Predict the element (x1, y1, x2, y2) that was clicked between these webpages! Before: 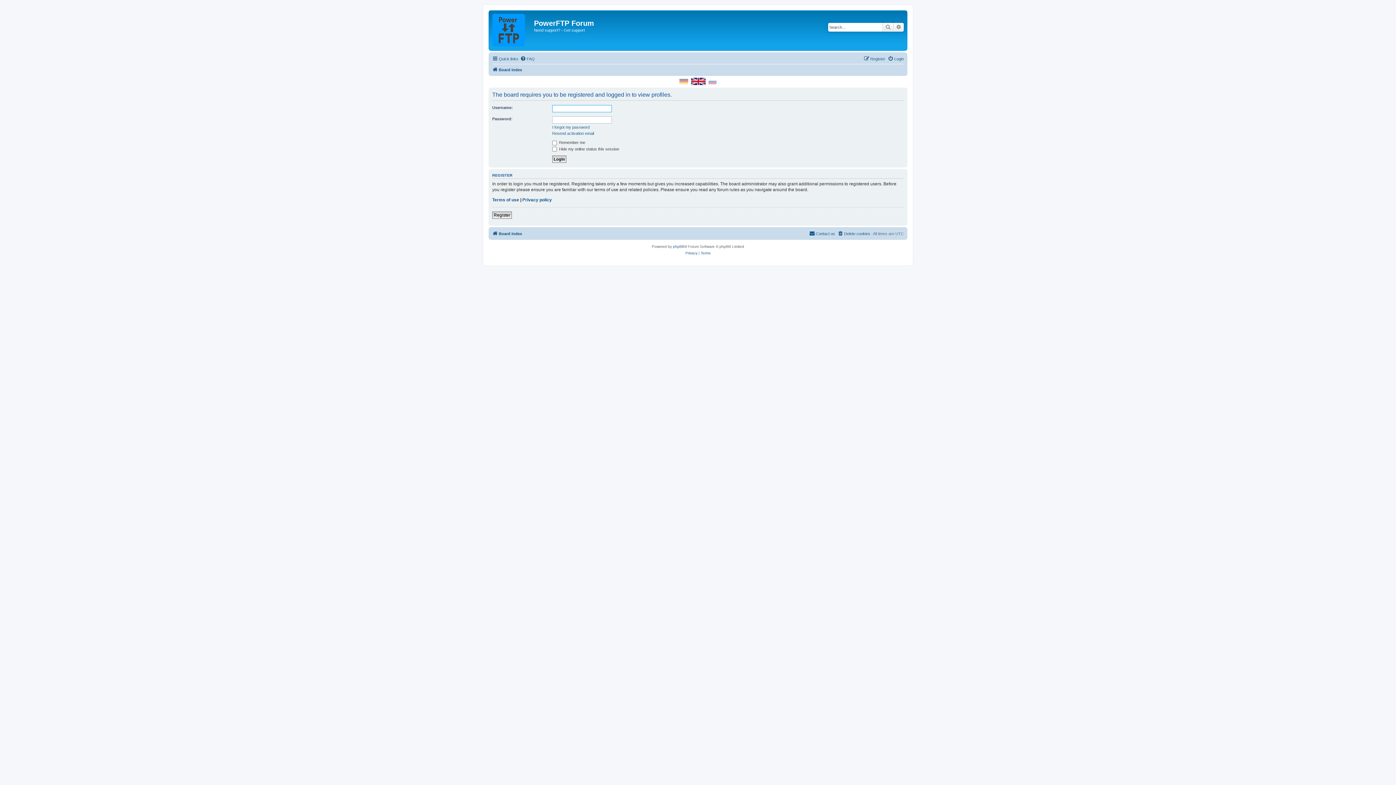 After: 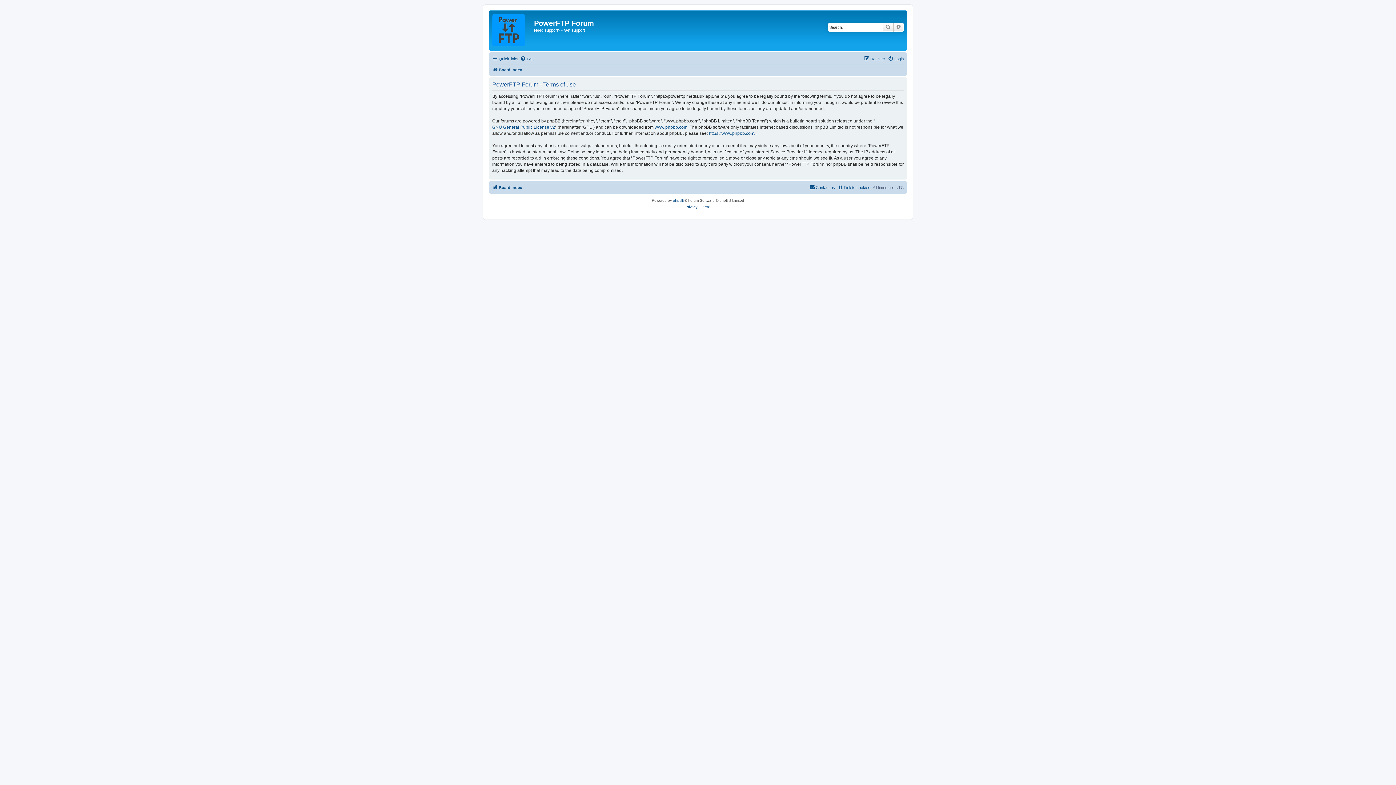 Action: bbox: (492, 196, 519, 202) label: Terms of use